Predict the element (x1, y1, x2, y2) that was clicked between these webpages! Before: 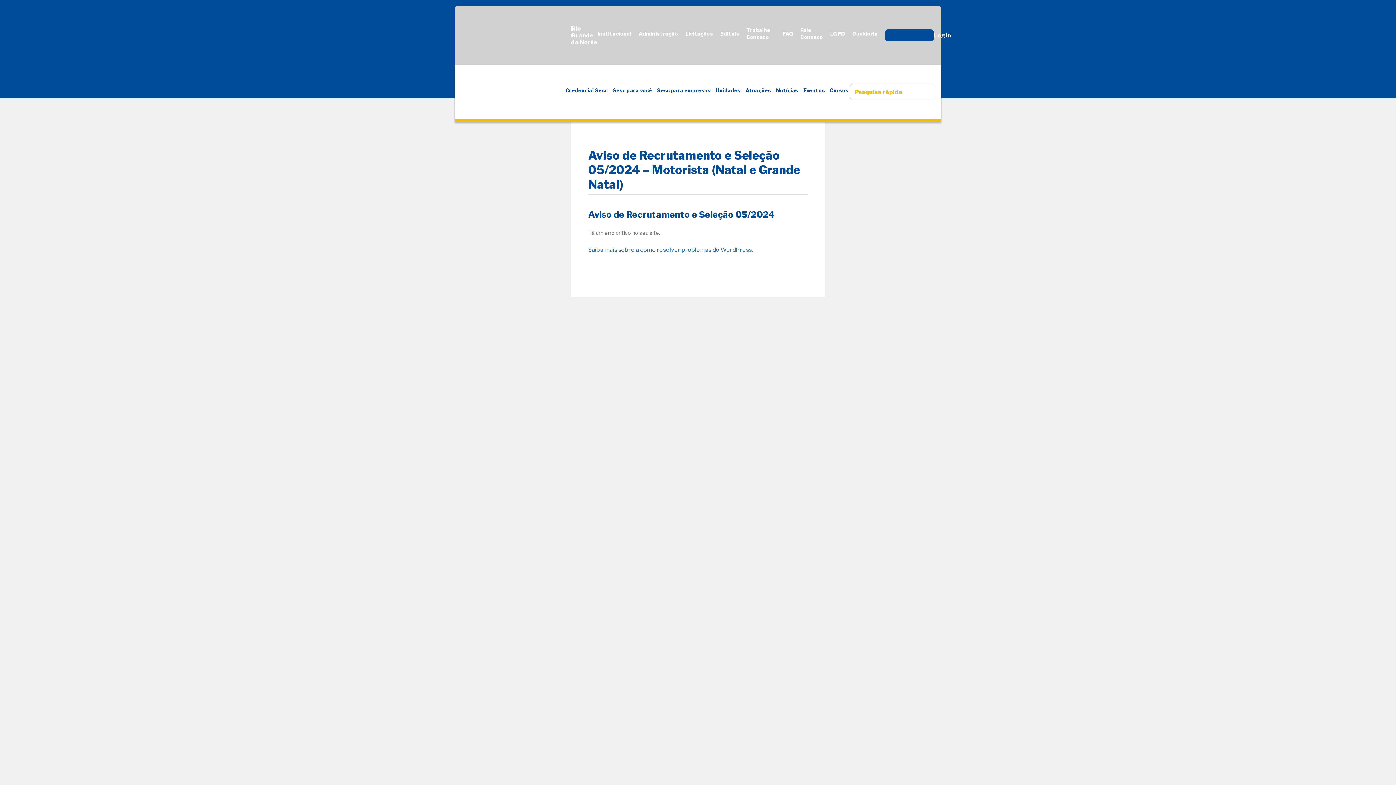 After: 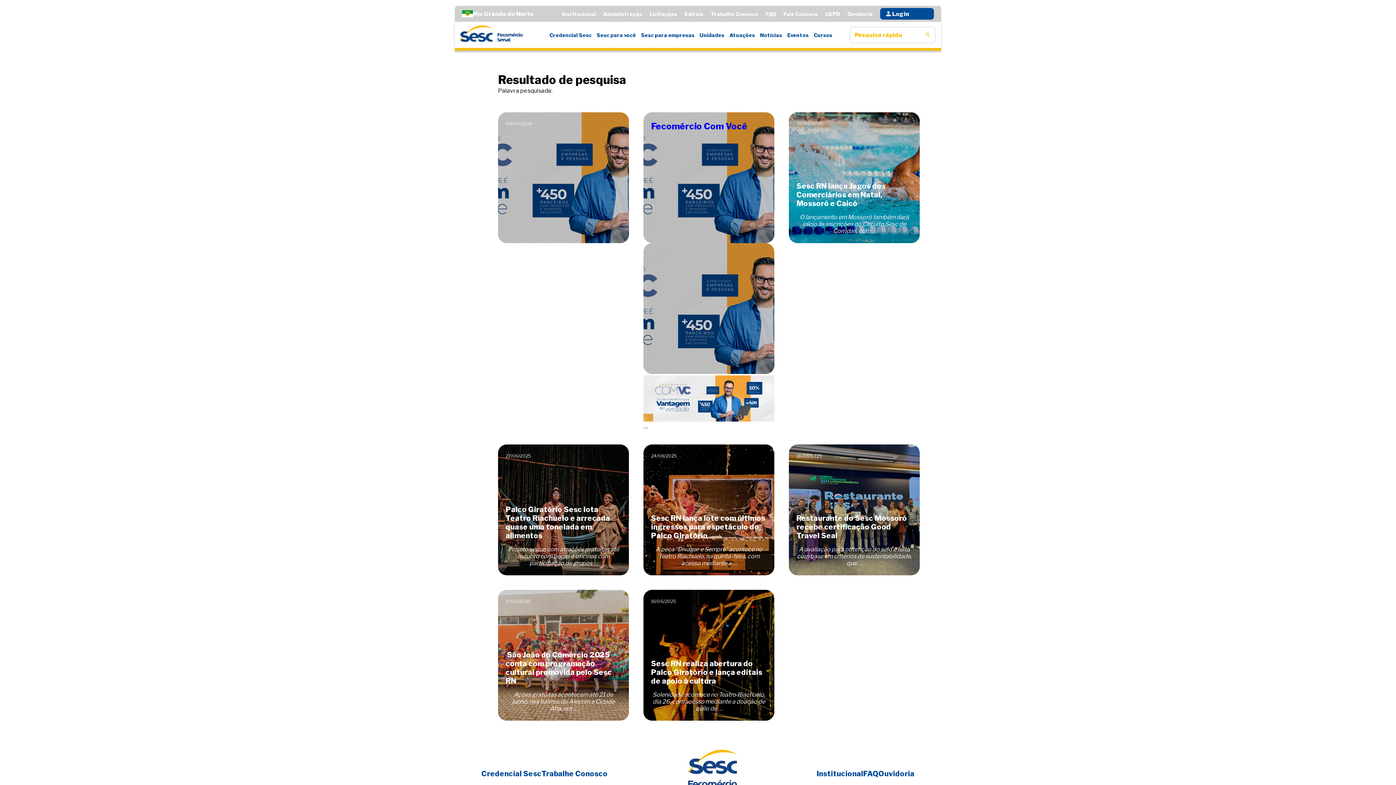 Action: bbox: (925, 89, 930, 94)